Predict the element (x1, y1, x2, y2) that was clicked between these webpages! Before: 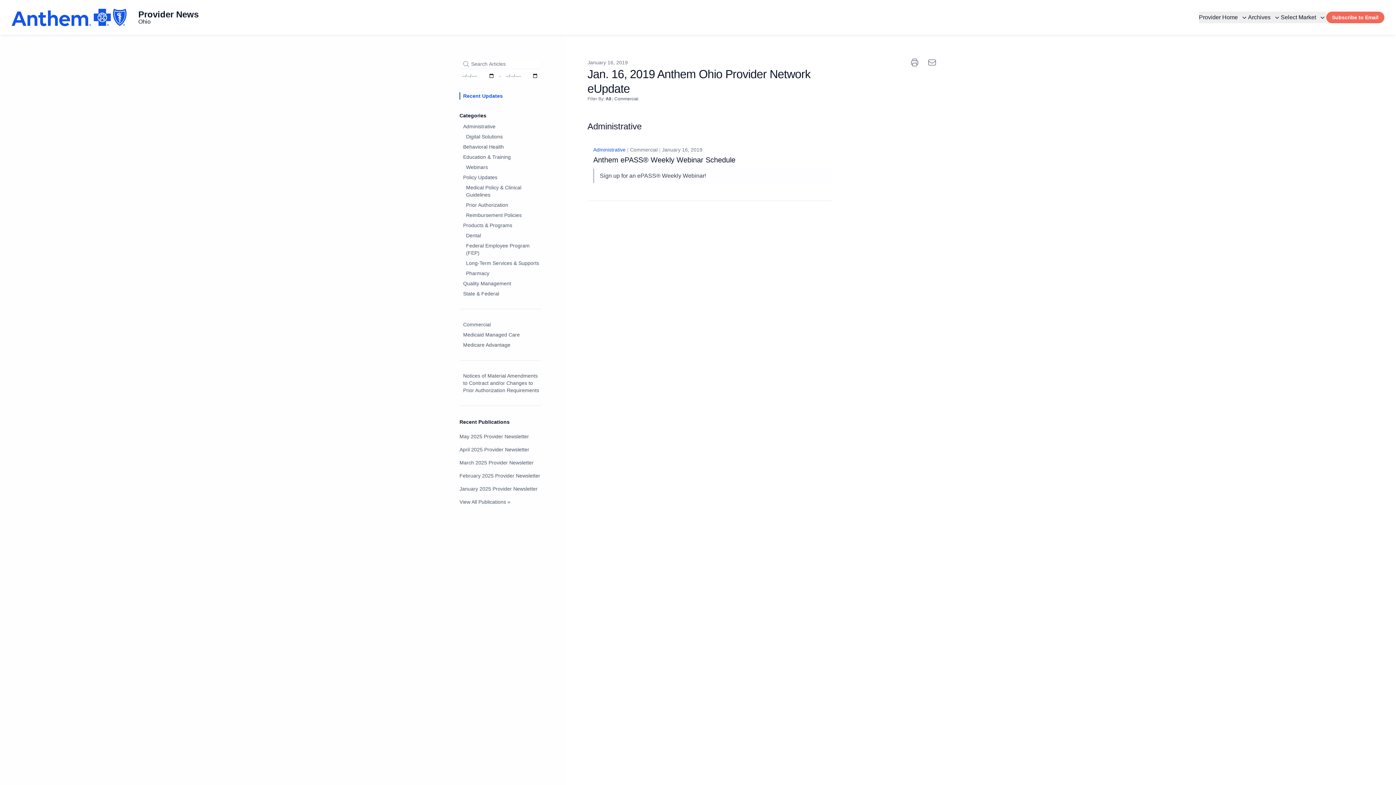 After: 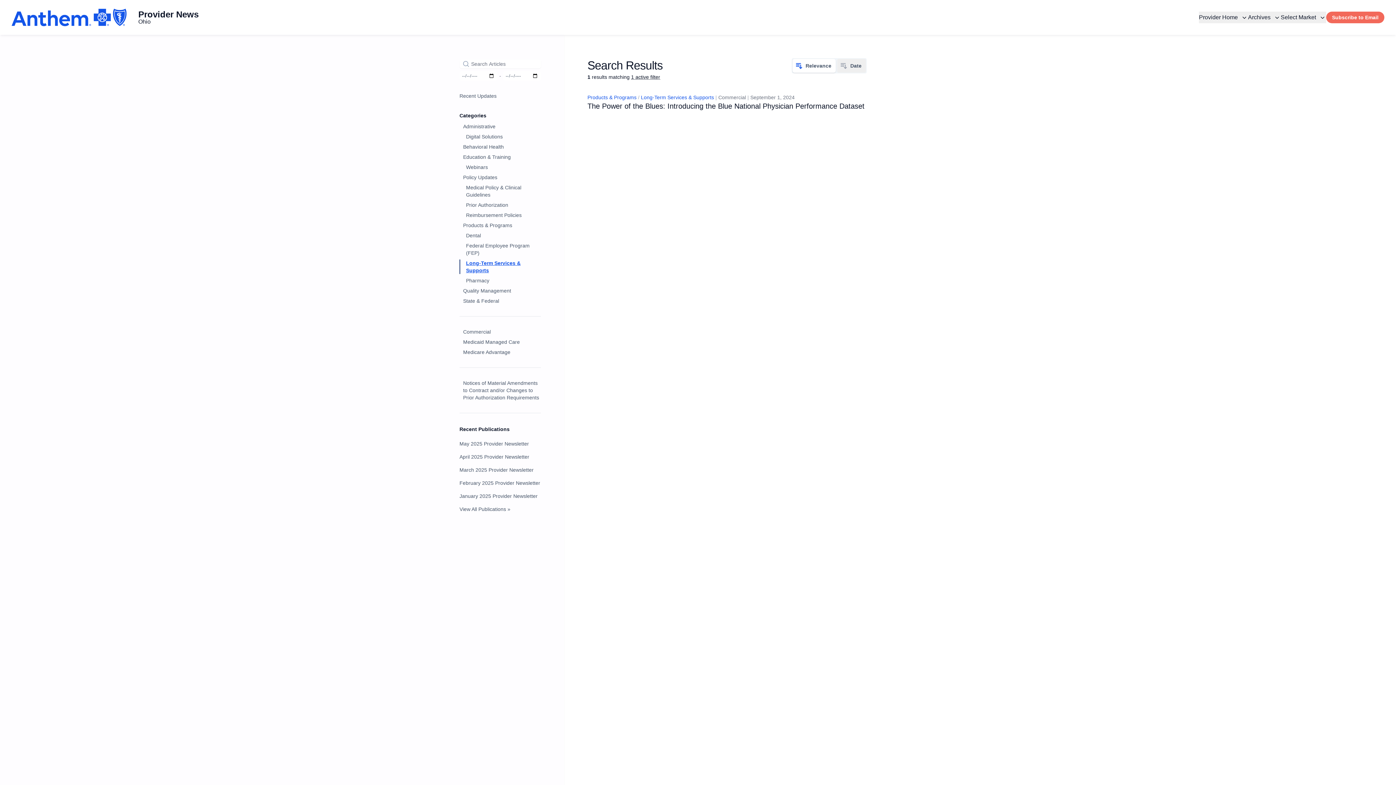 Action: label: Long-Term Services & Supports bbox: (459, 259, 541, 267)